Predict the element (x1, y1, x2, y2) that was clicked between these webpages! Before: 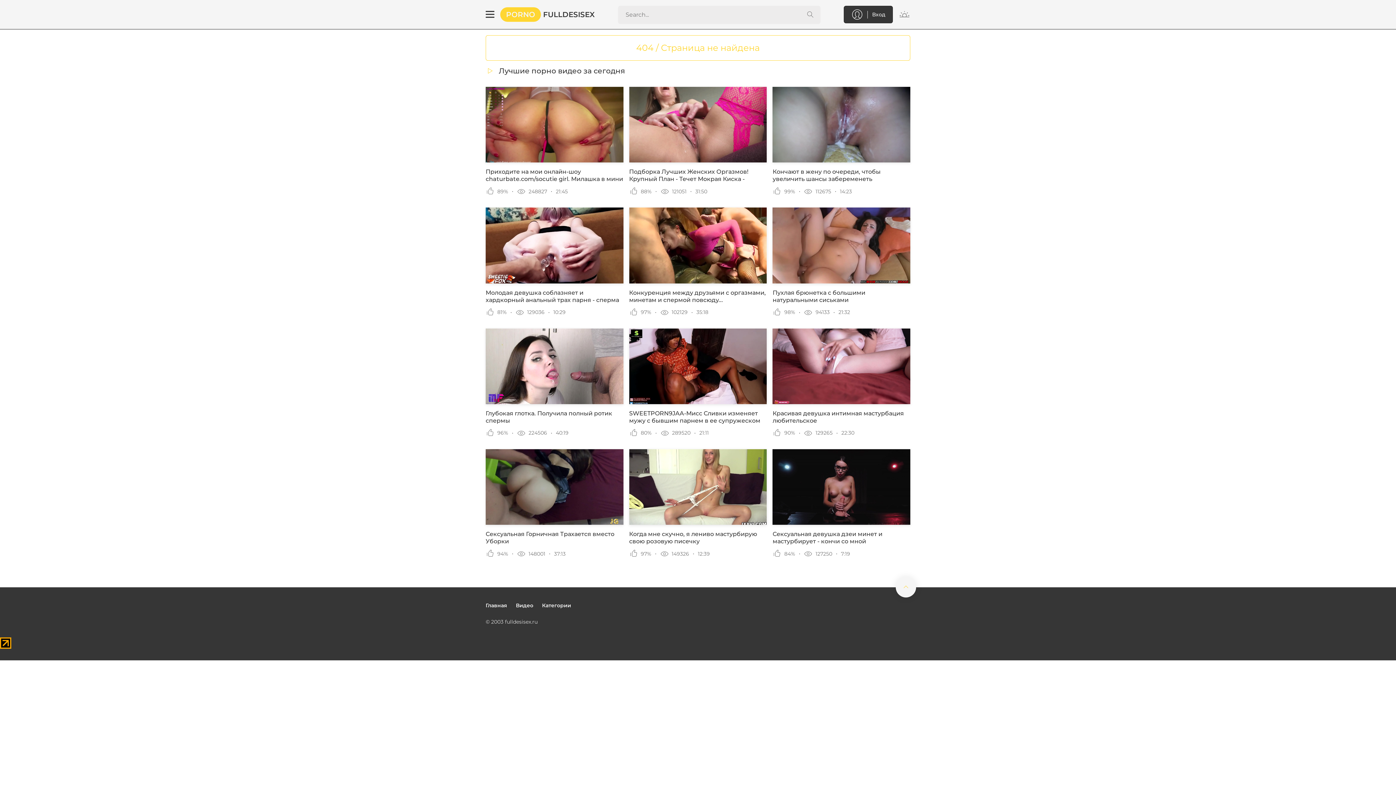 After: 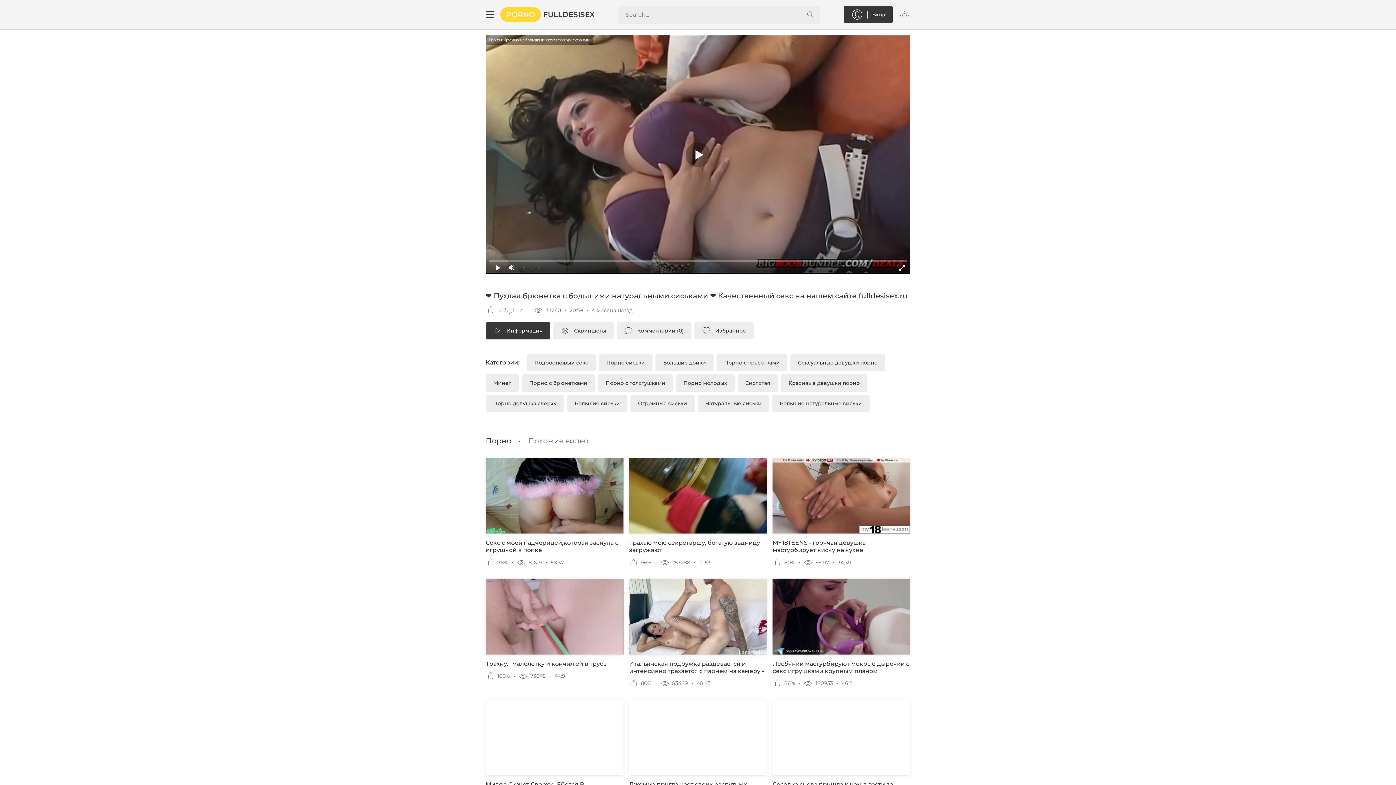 Action: label: Пухлая брюнетка с большими натуральными сиськами bbox: (772, 207, 910, 303)